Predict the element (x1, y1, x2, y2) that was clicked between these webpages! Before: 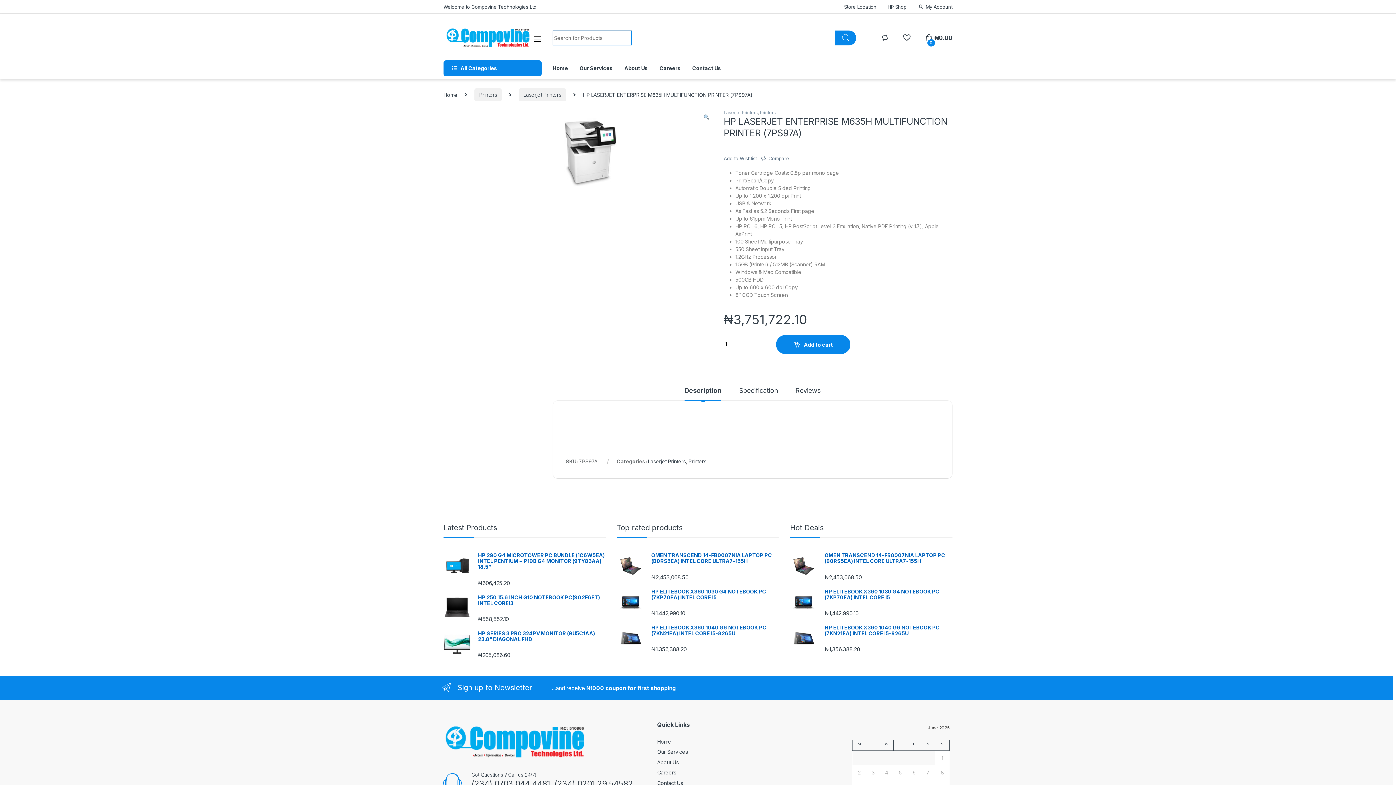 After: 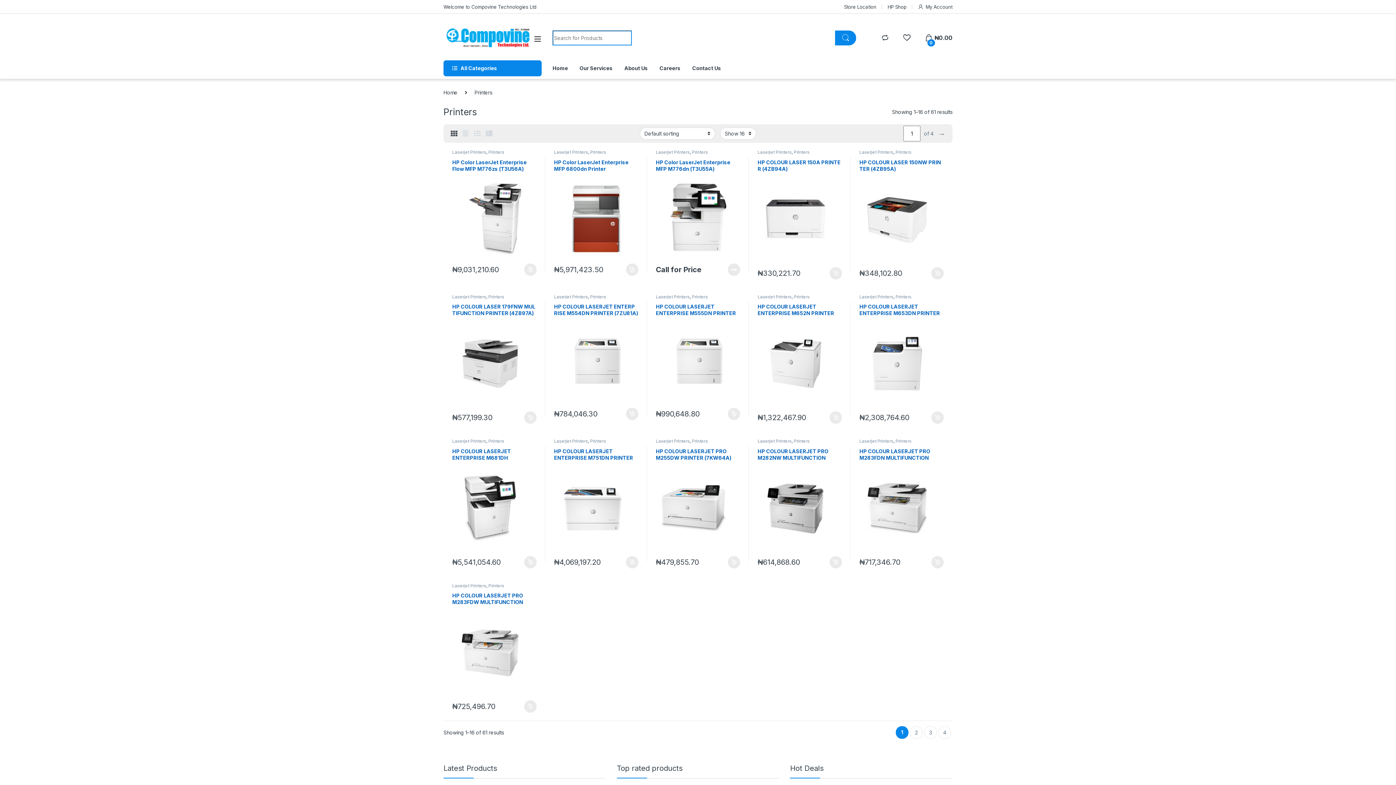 Action: bbox: (688, 458, 706, 464) label: Printers